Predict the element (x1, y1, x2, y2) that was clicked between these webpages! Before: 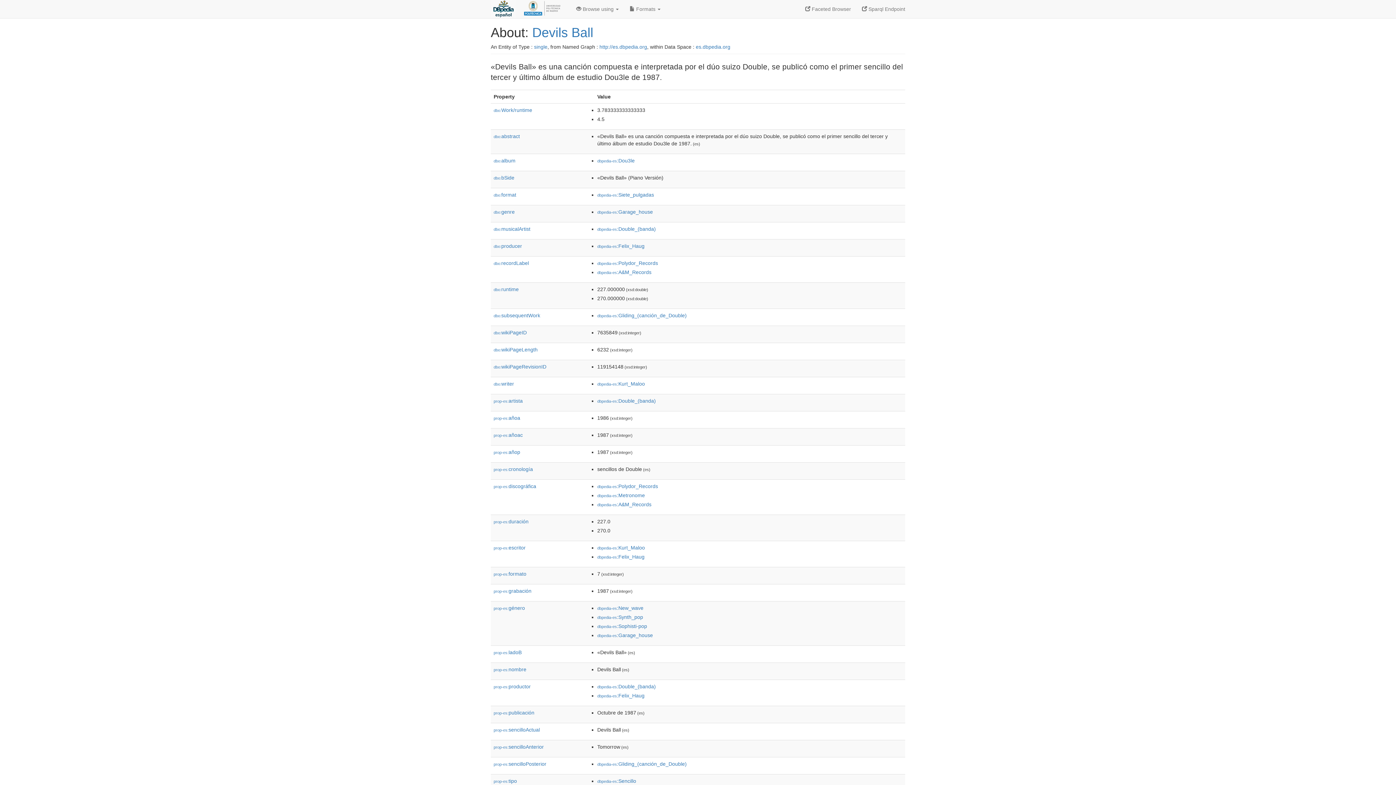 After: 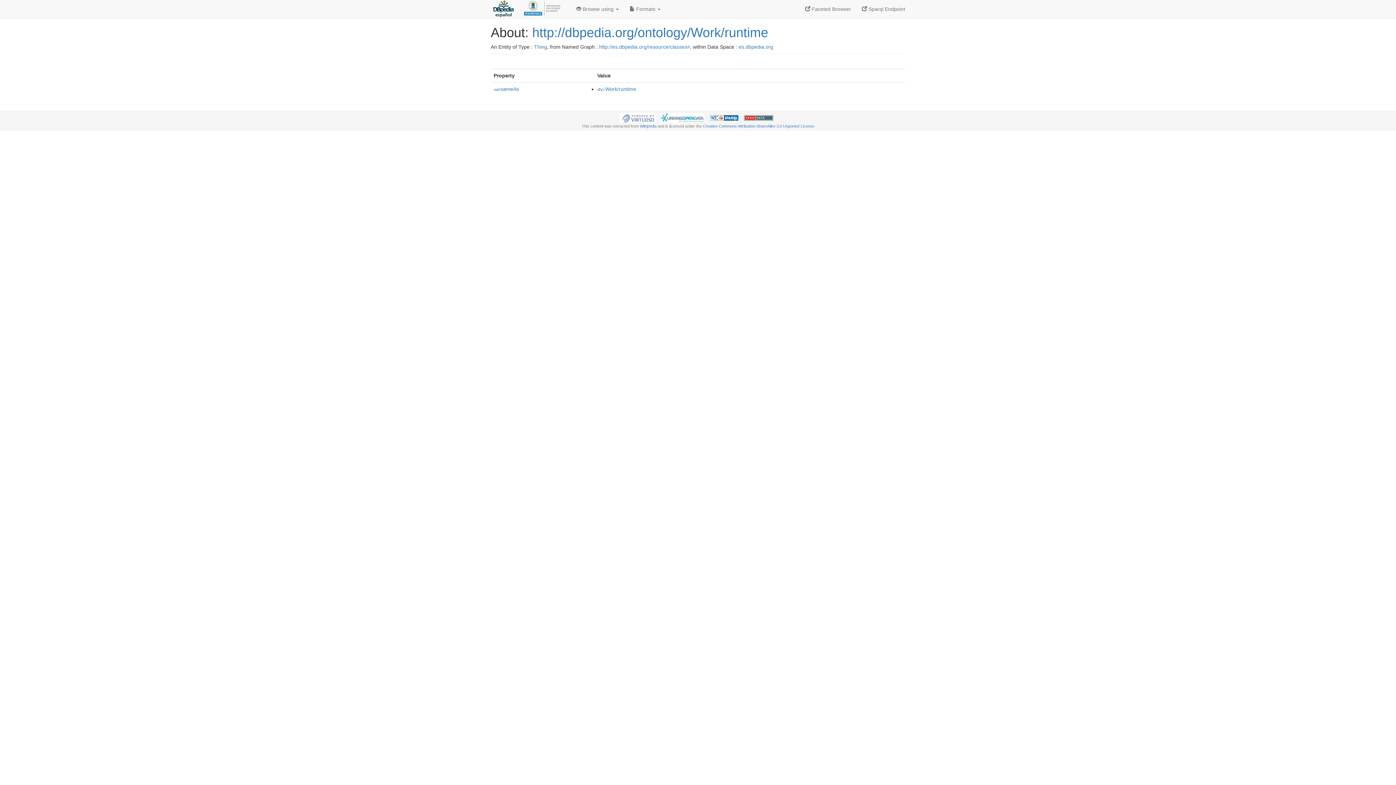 Action: label: dbo:Work/runtime bbox: (493, 107, 532, 113)